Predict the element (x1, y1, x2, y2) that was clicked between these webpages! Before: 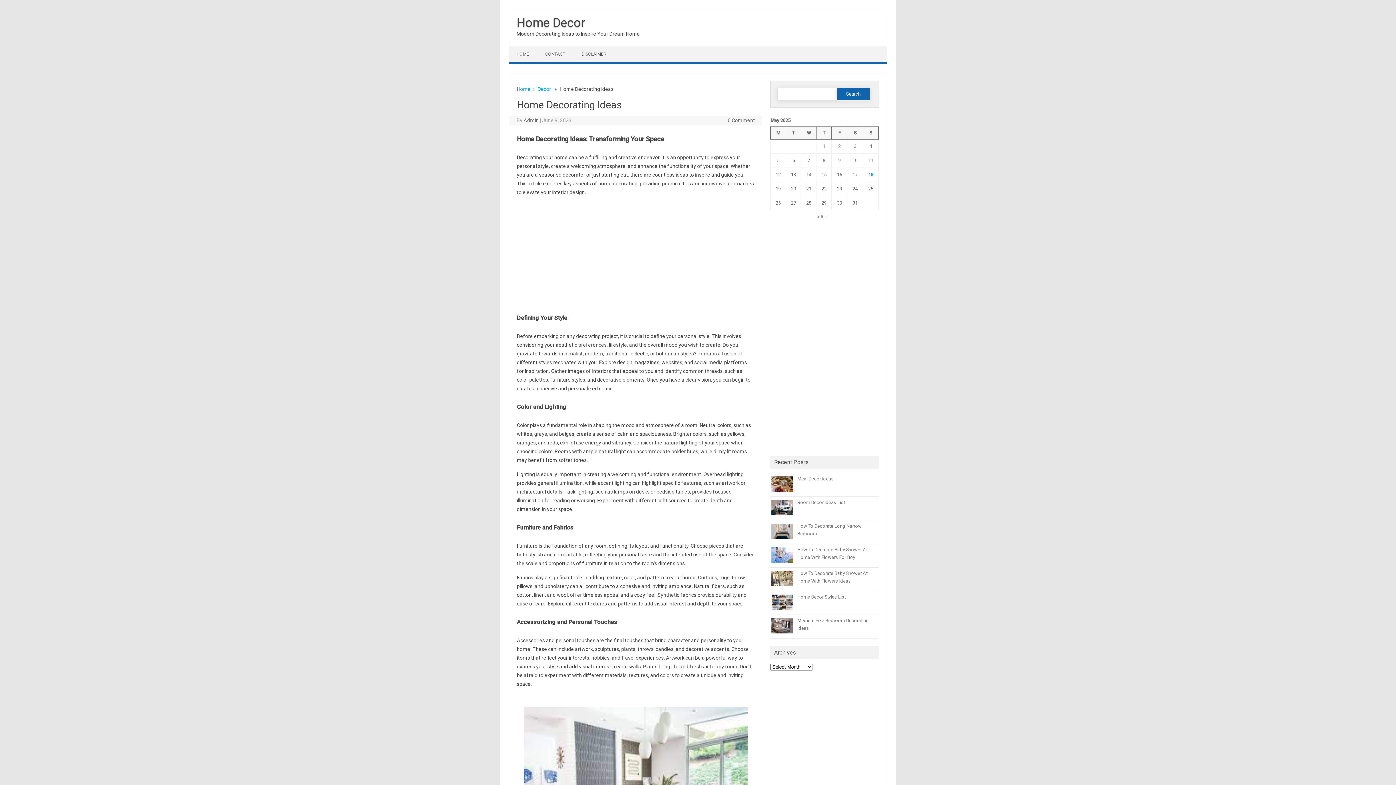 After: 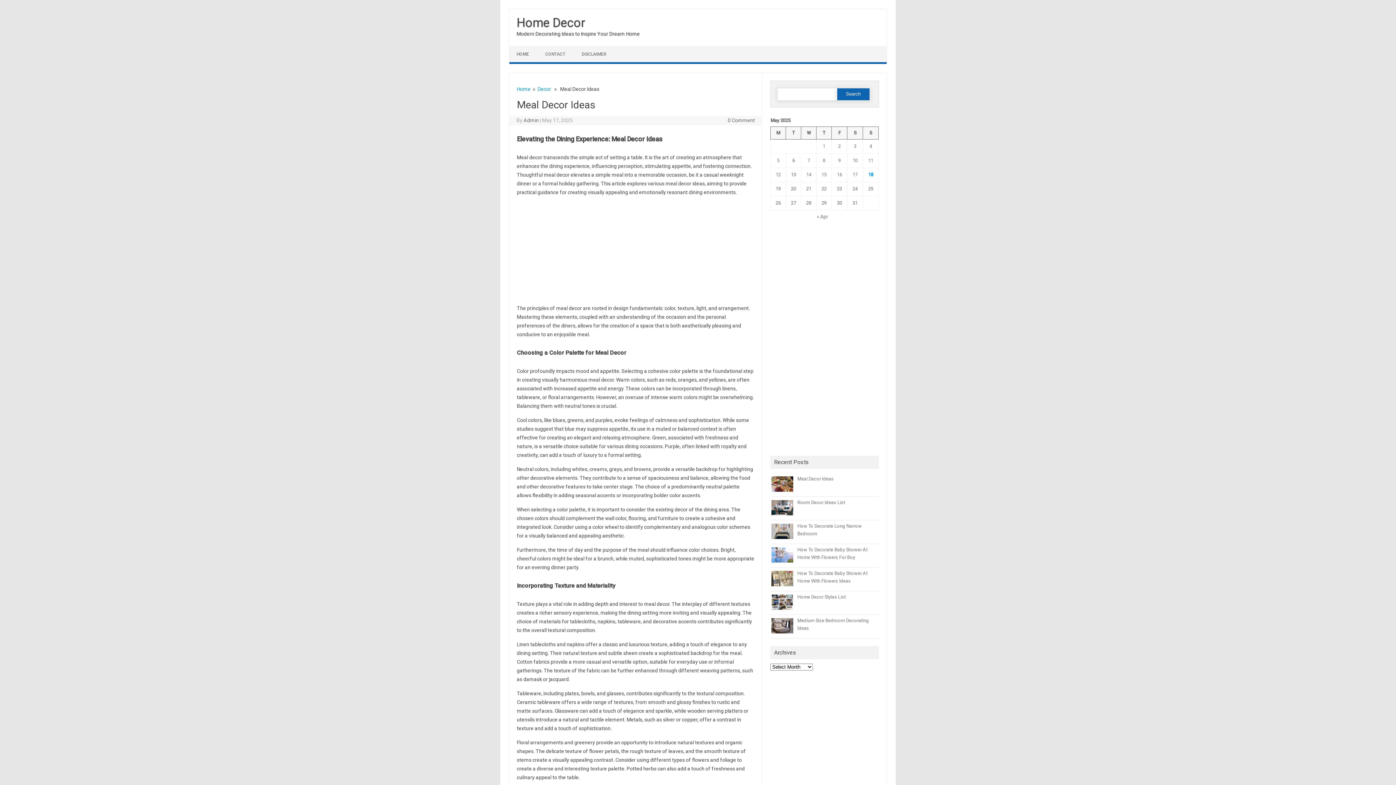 Action: bbox: (797, 476, 833, 481) label: Meal Decor Ideas